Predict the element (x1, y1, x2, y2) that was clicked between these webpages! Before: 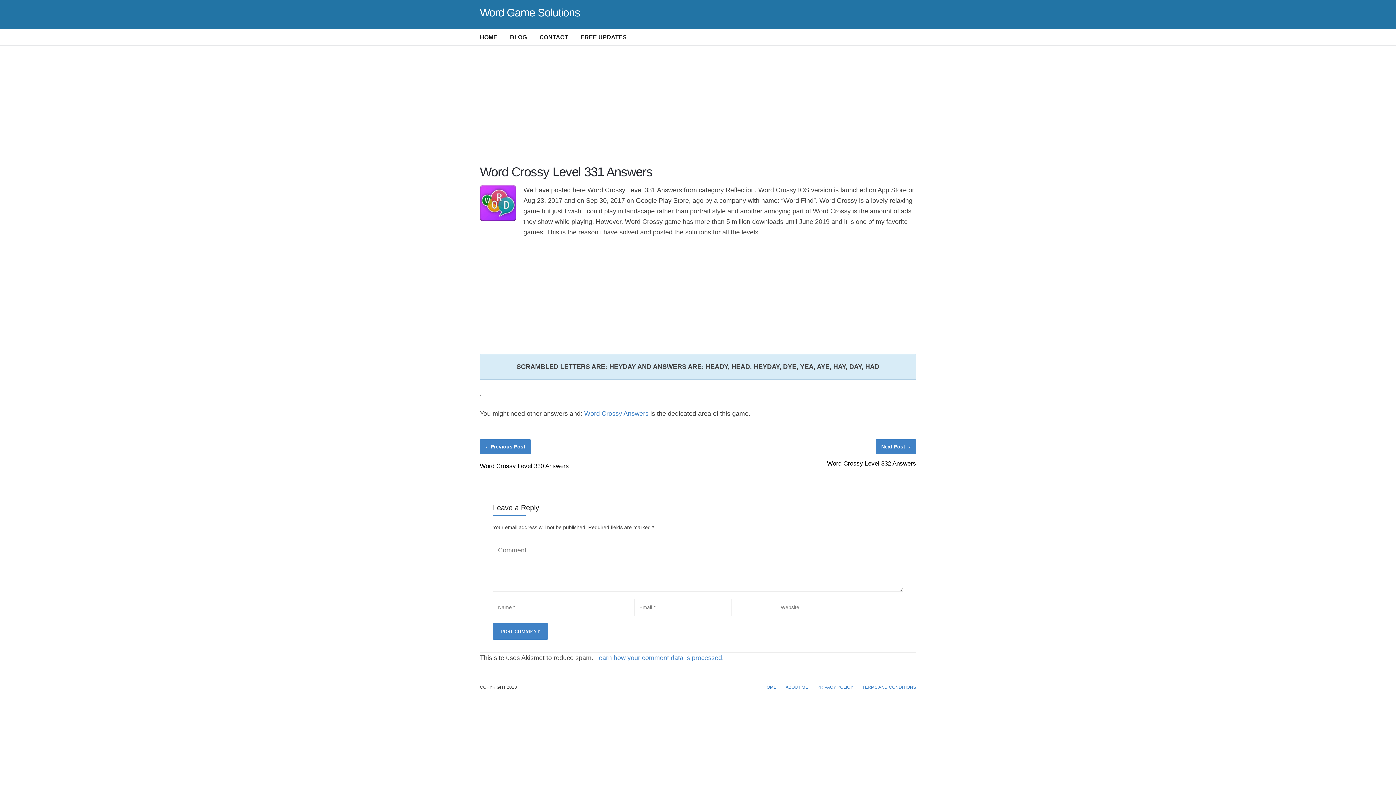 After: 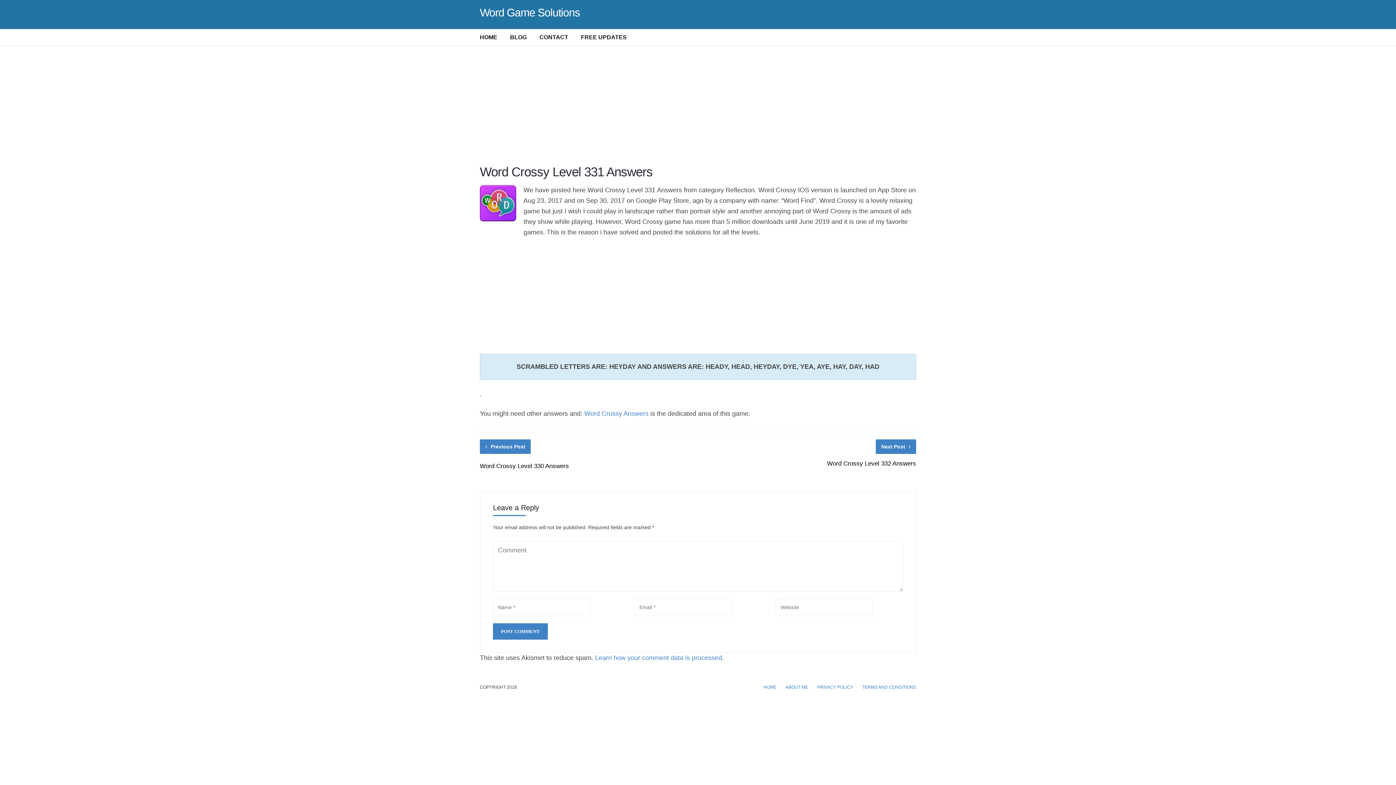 Action: bbox: (595, 654, 722, 661) label: Learn how your comment data is processed